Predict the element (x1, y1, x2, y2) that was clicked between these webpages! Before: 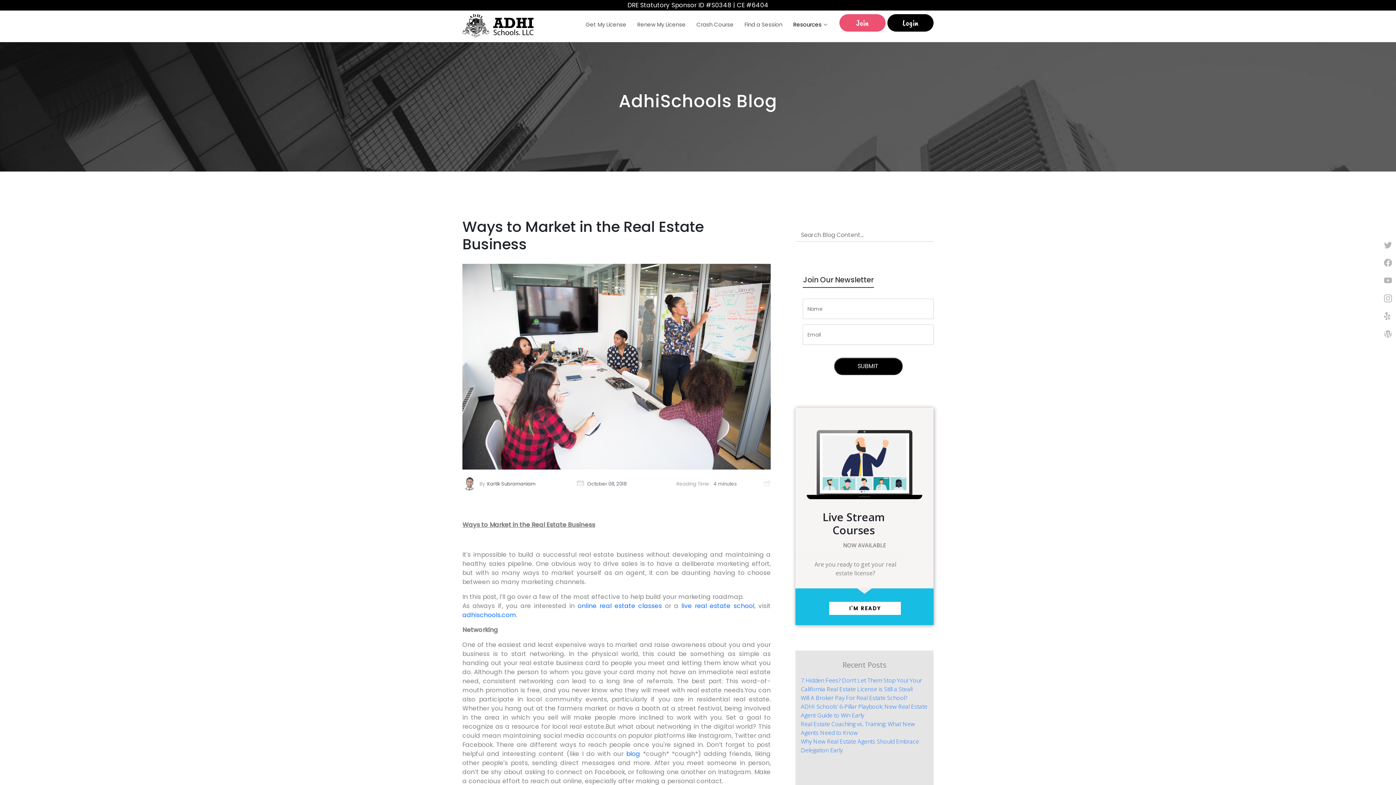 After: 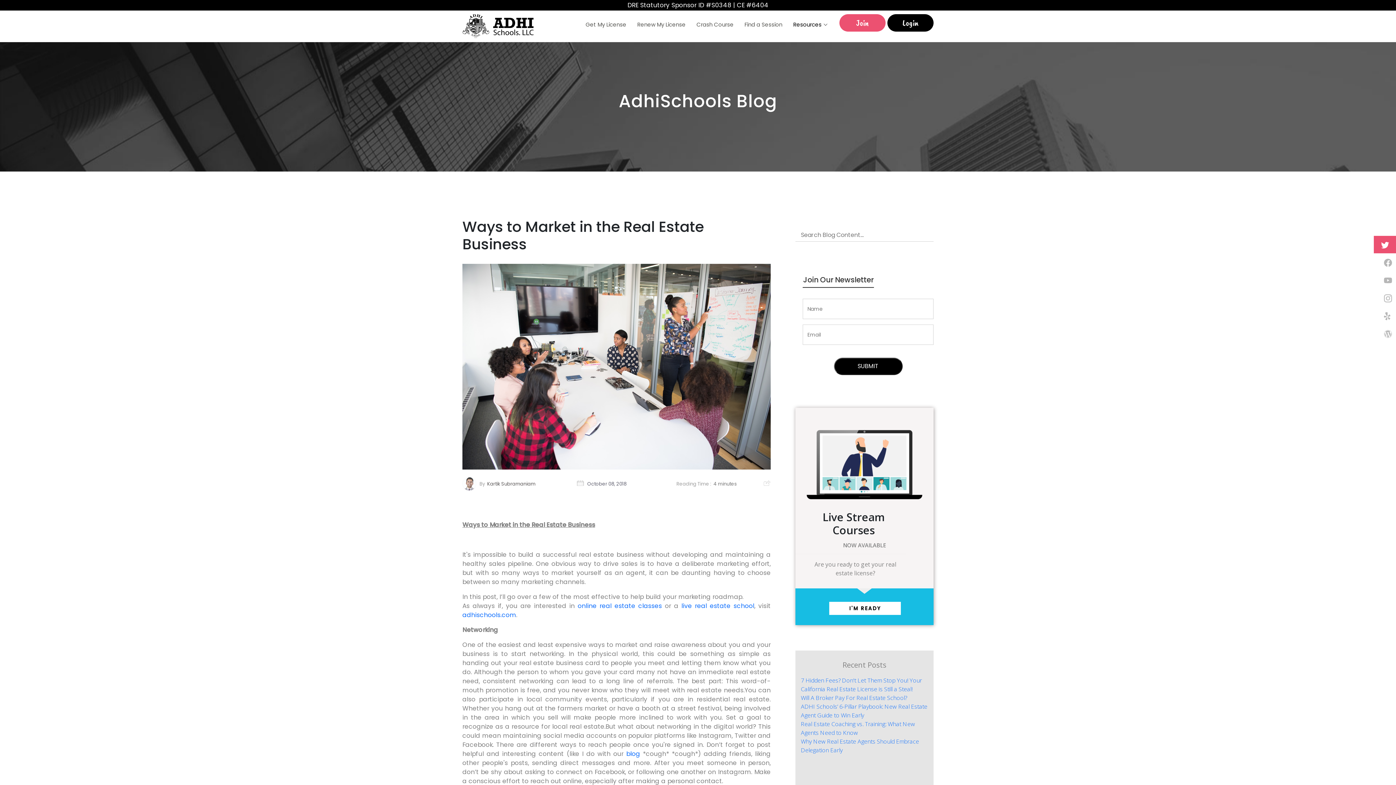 Action: bbox: (1384, 240, 1392, 249)